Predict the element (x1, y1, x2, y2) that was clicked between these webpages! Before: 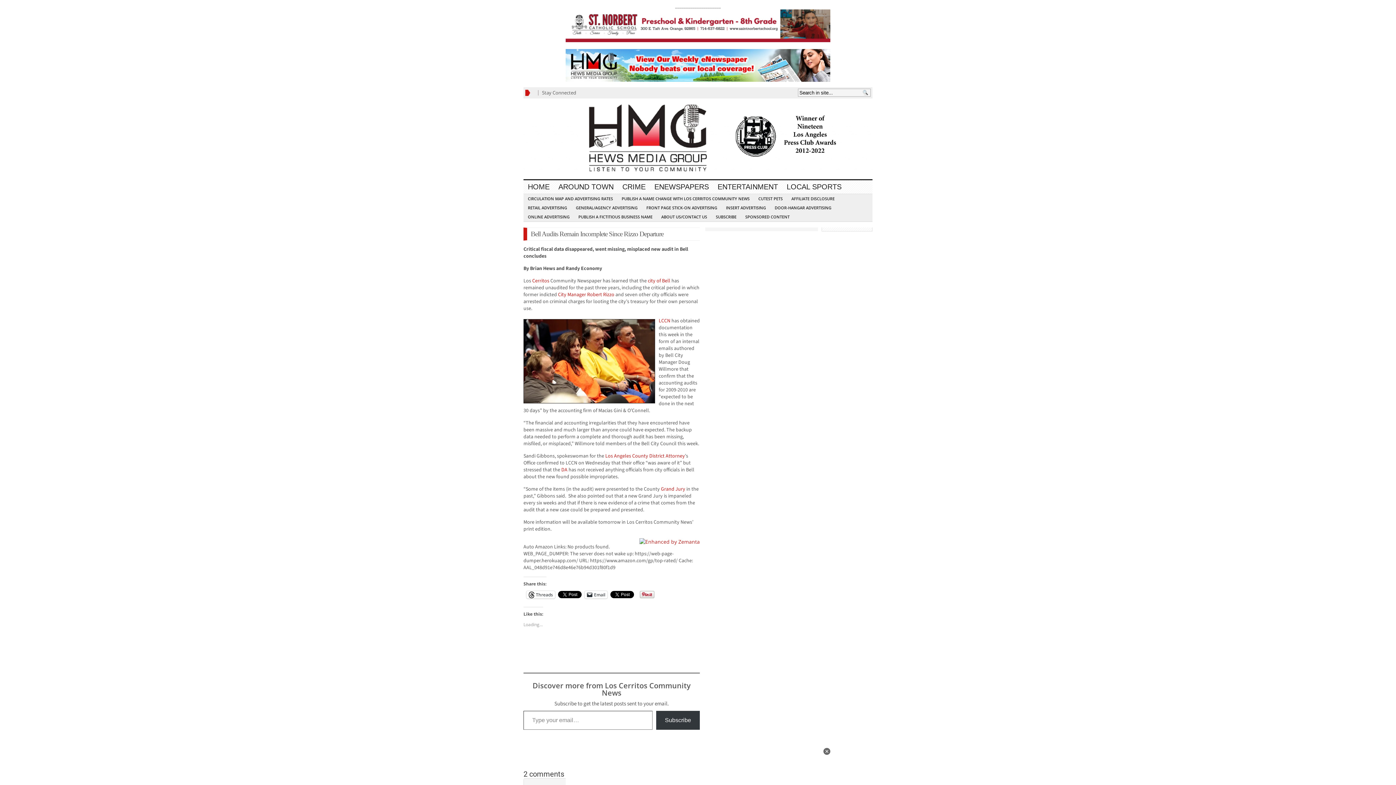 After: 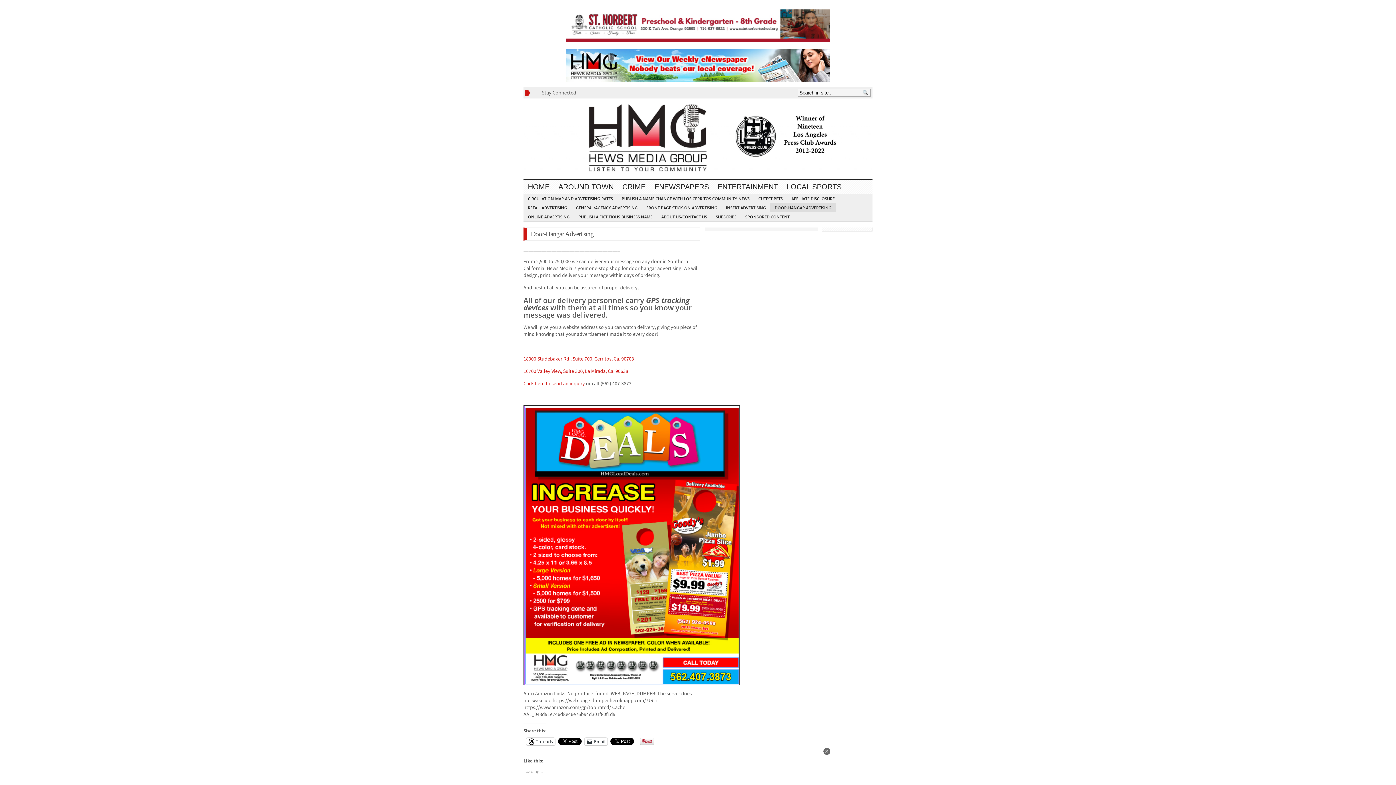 Action: bbox: (770, 203, 836, 212) label: DOOR-HANGAR ADVERTISING